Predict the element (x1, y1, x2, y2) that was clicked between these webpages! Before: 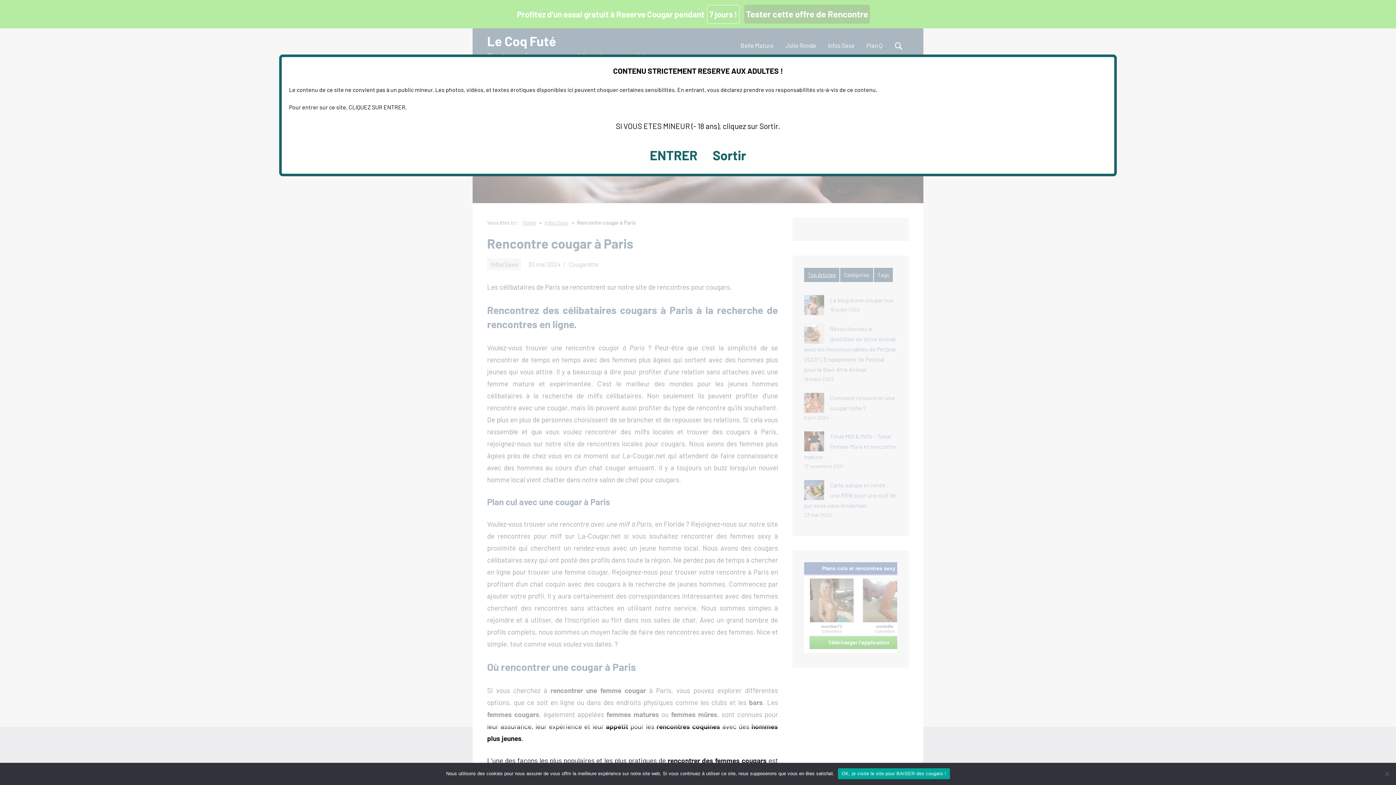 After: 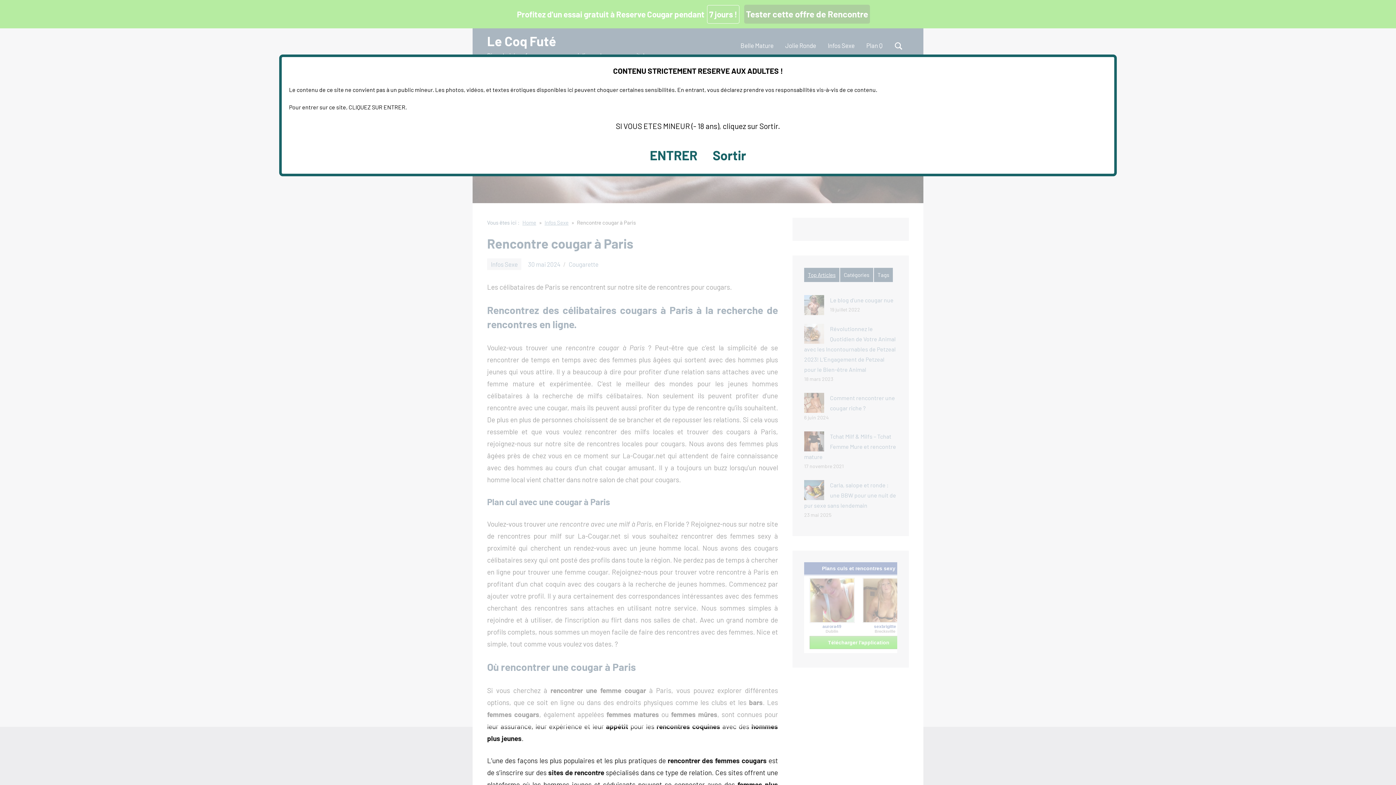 Action: label: OK, je visite le site pour BAISER des cougars ! bbox: (838, 768, 950, 779)